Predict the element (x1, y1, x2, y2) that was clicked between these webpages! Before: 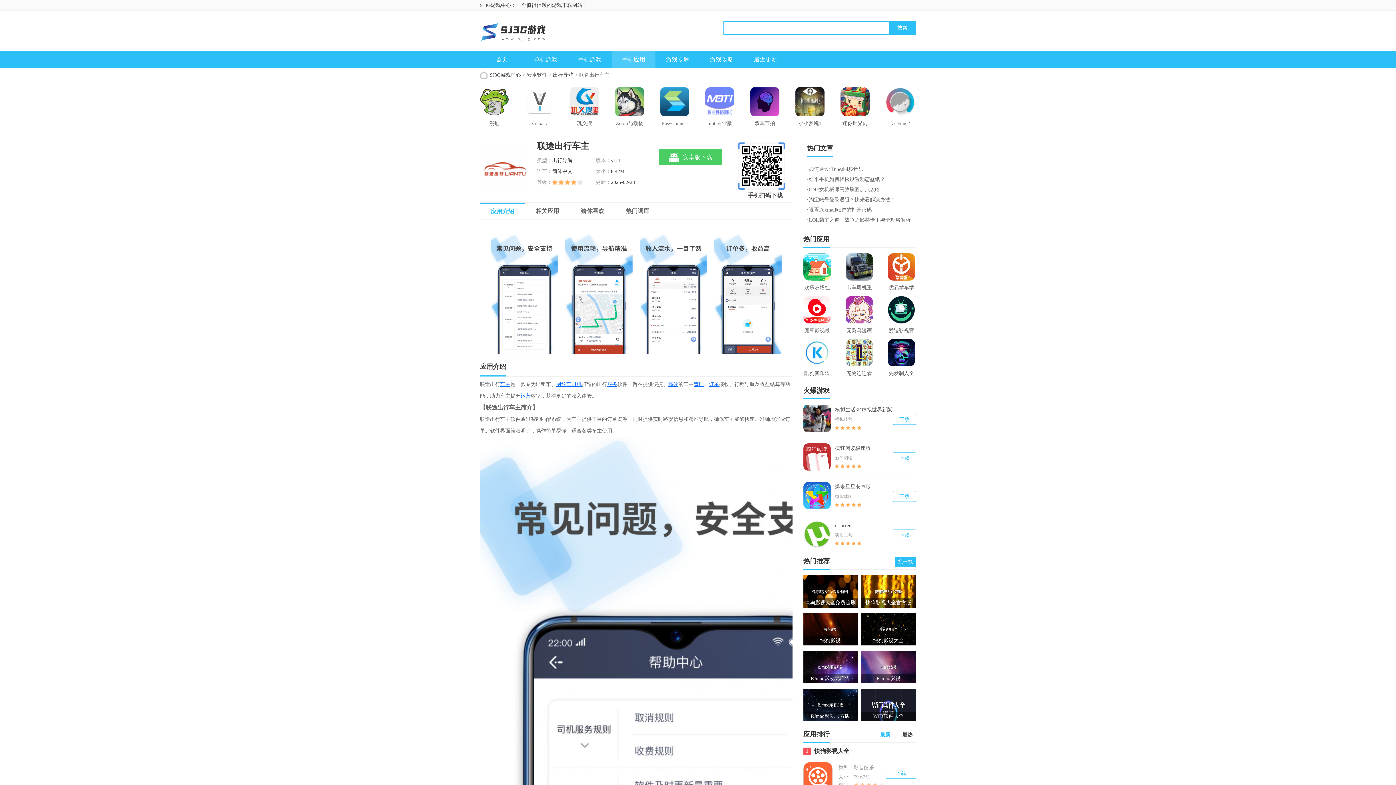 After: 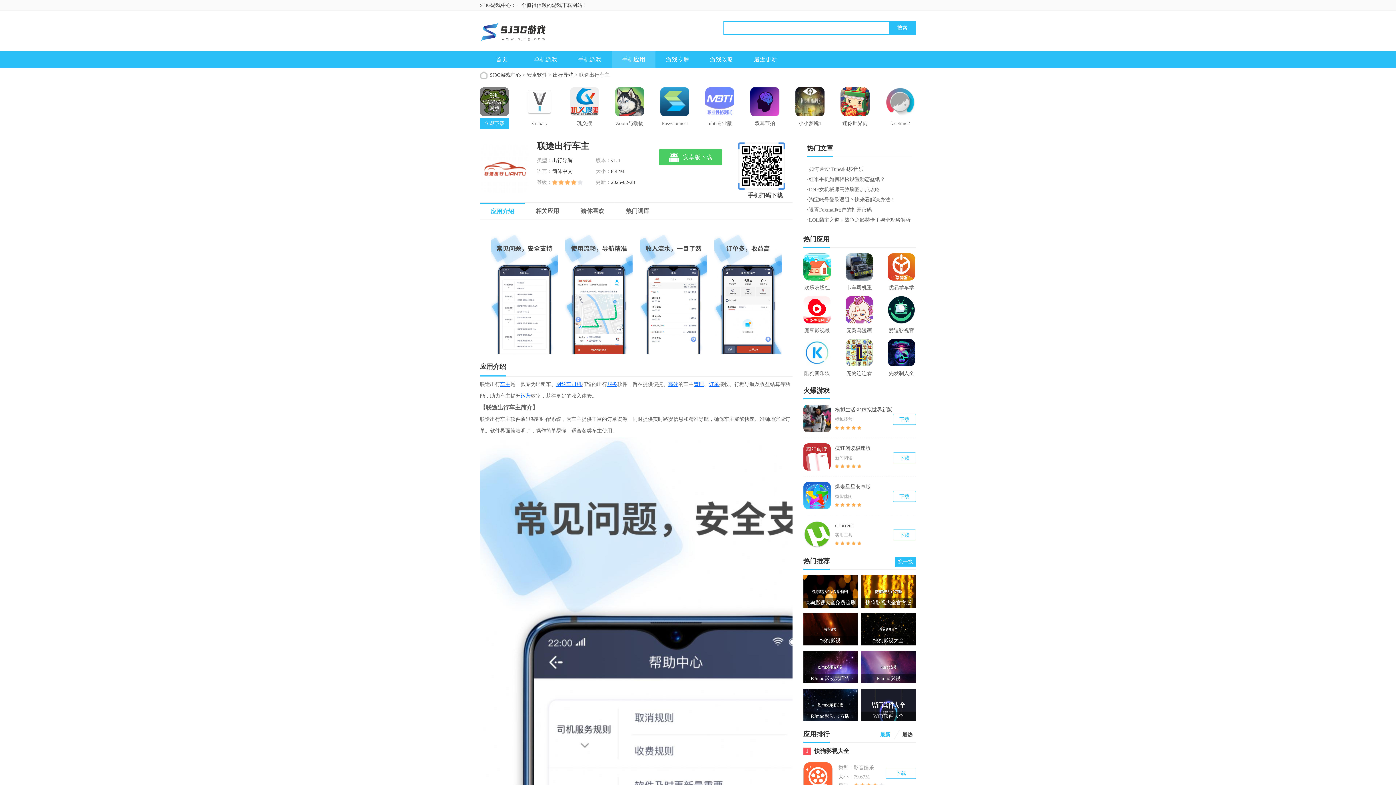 Action: bbox: (480, 87, 509, 129) label: 漫蛙MANWA官网版